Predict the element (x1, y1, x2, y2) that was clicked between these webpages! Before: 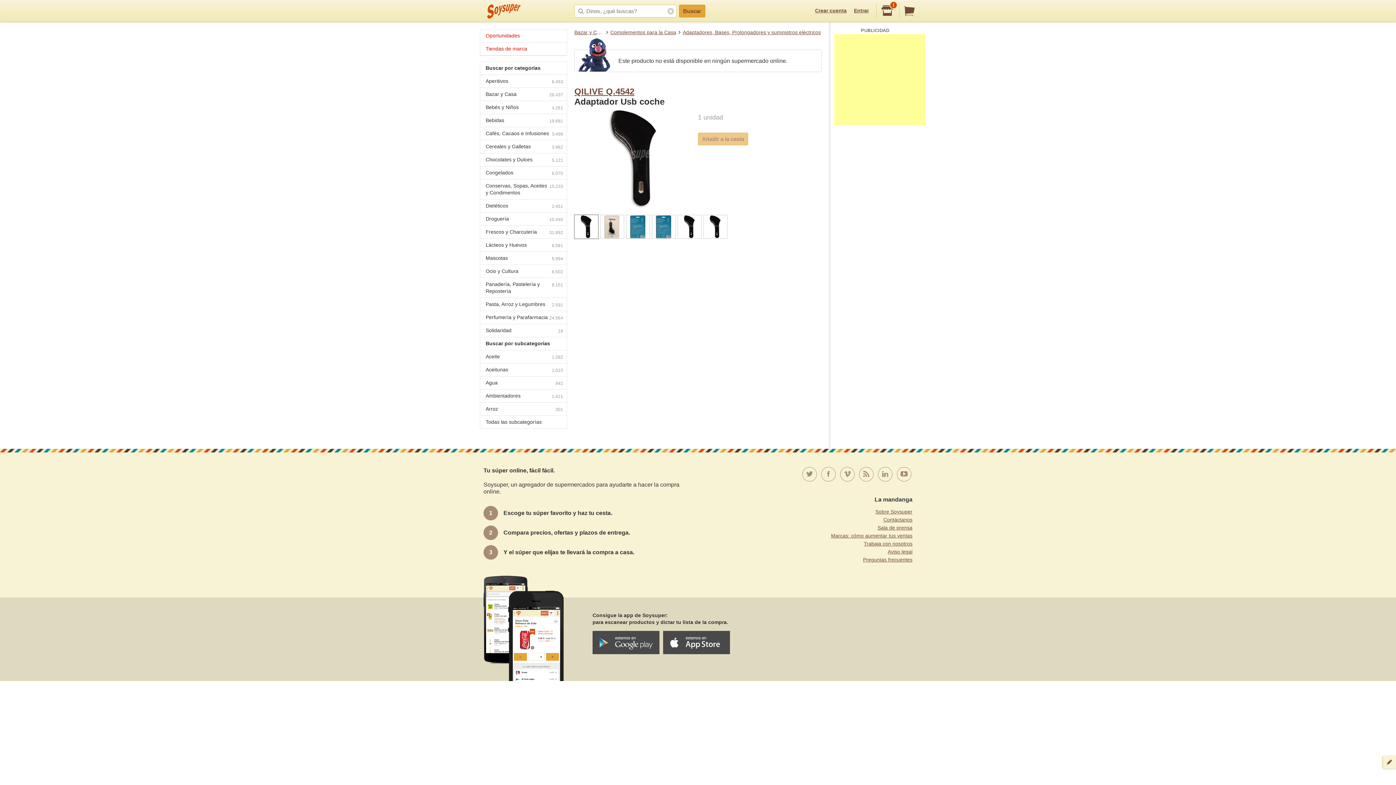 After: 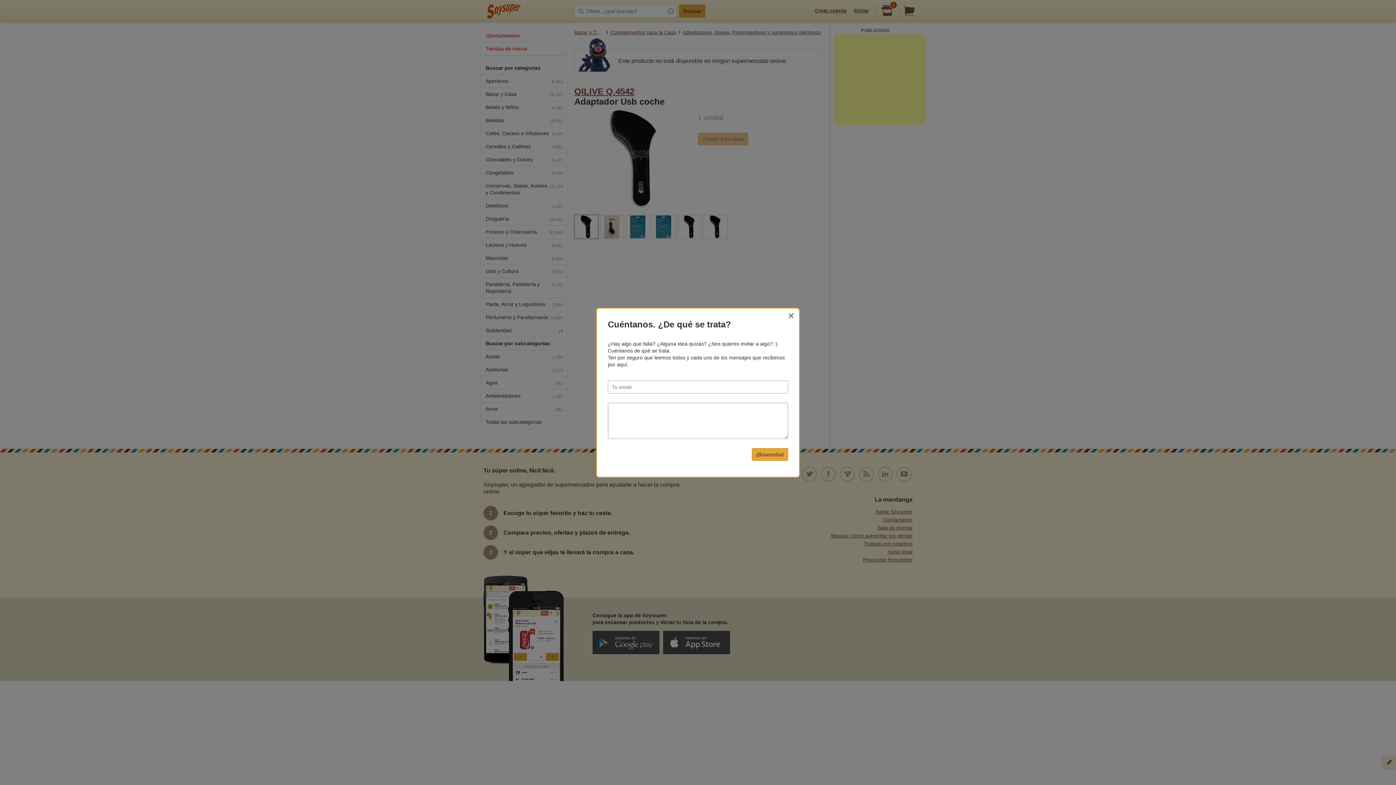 Action: bbox: (1383, 756, 1396, 769)